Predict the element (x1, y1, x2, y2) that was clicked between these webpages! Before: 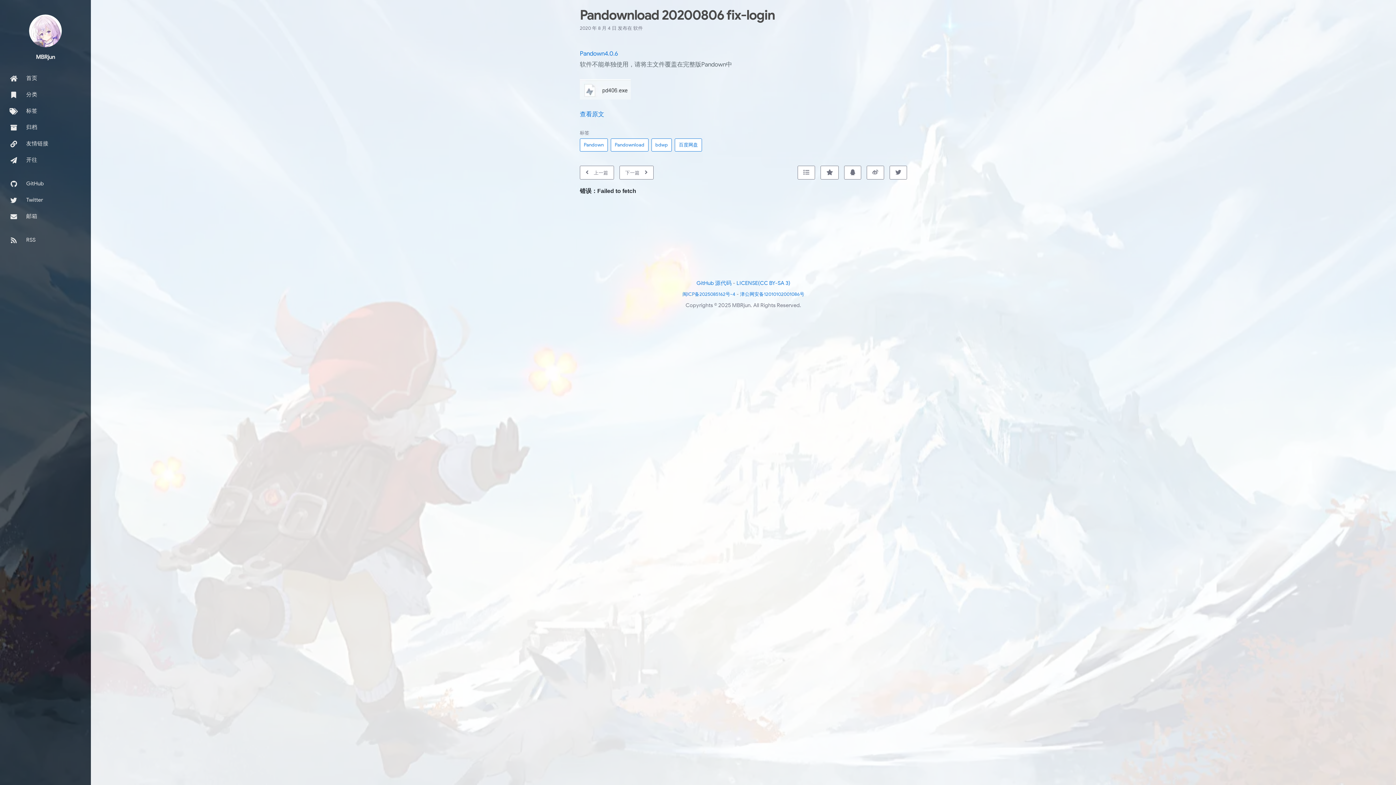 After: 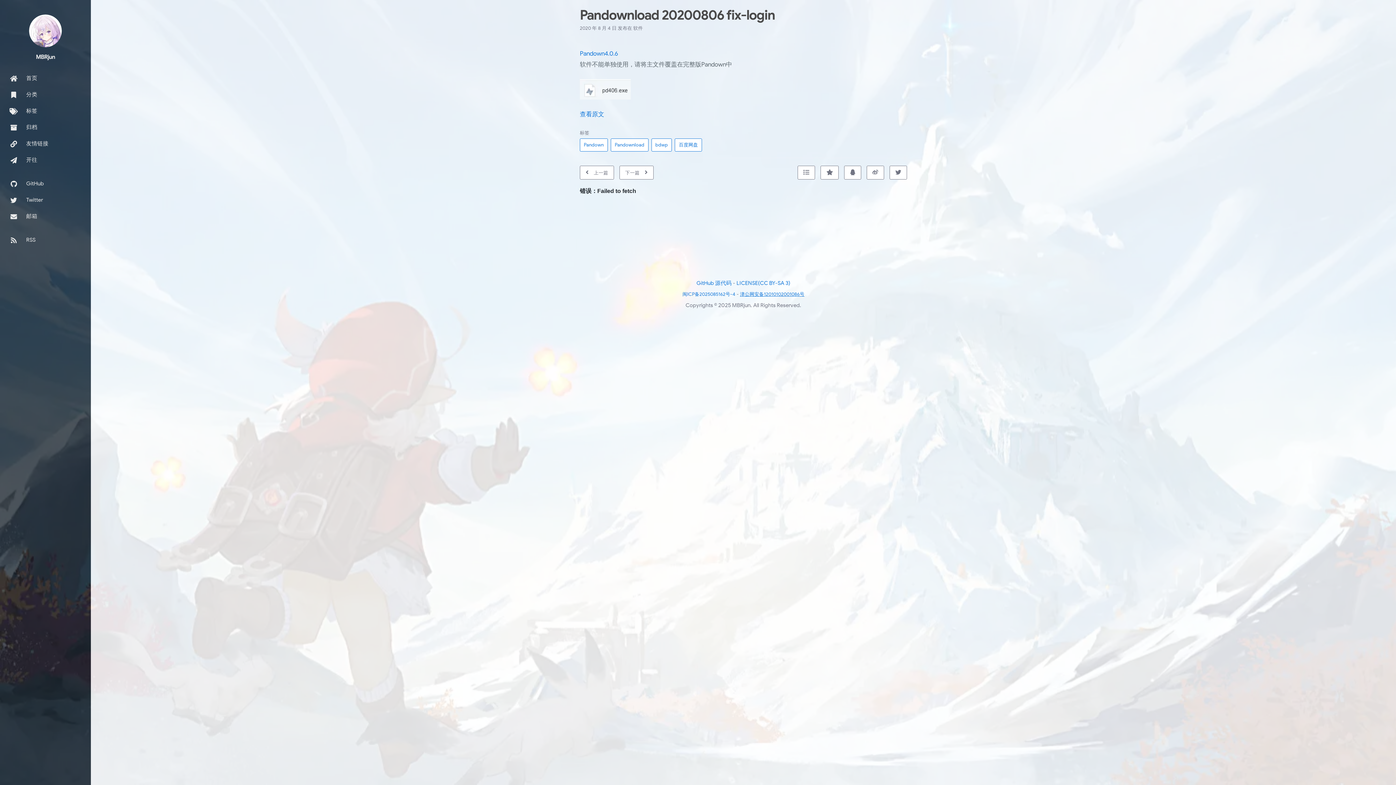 Action: bbox: (740, 291, 804, 297) label: 津公网安备12010102001086号